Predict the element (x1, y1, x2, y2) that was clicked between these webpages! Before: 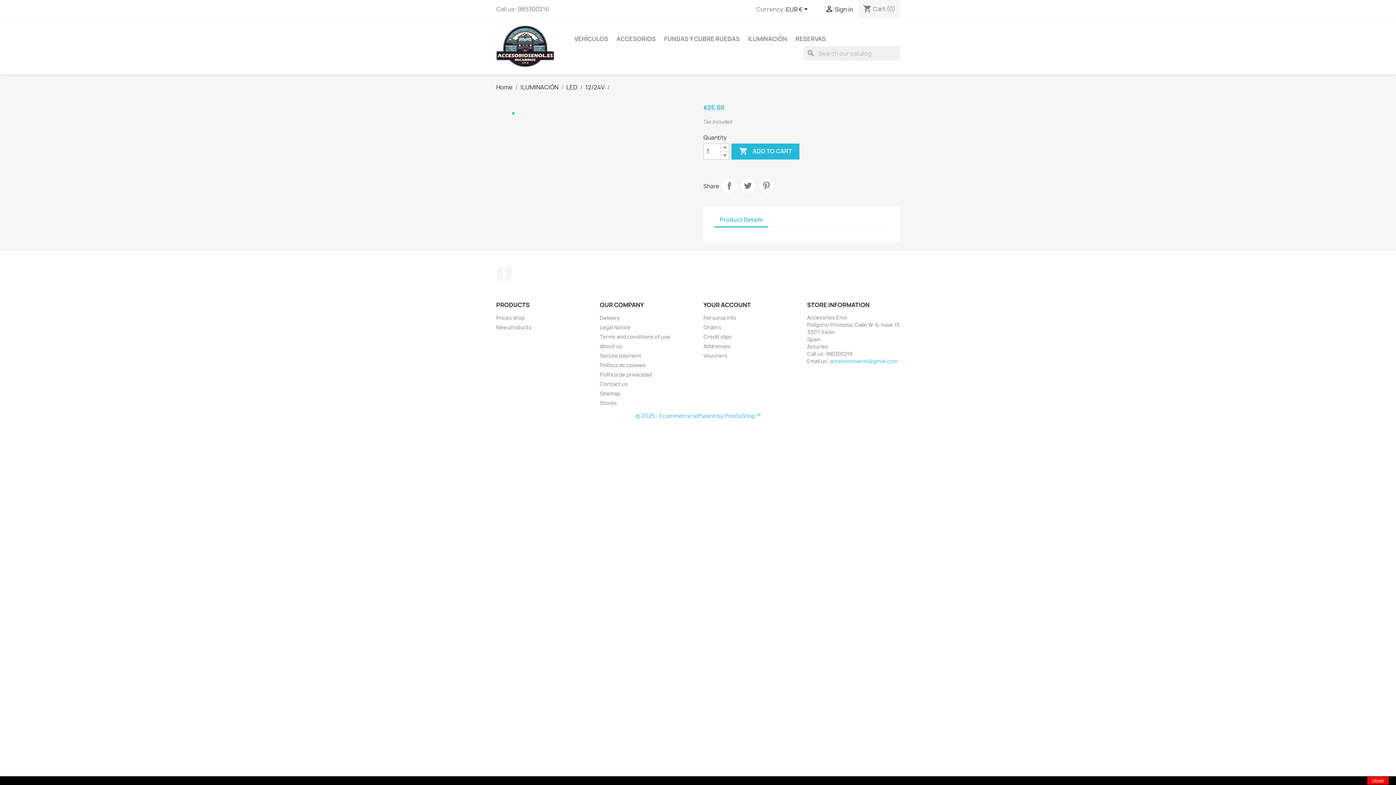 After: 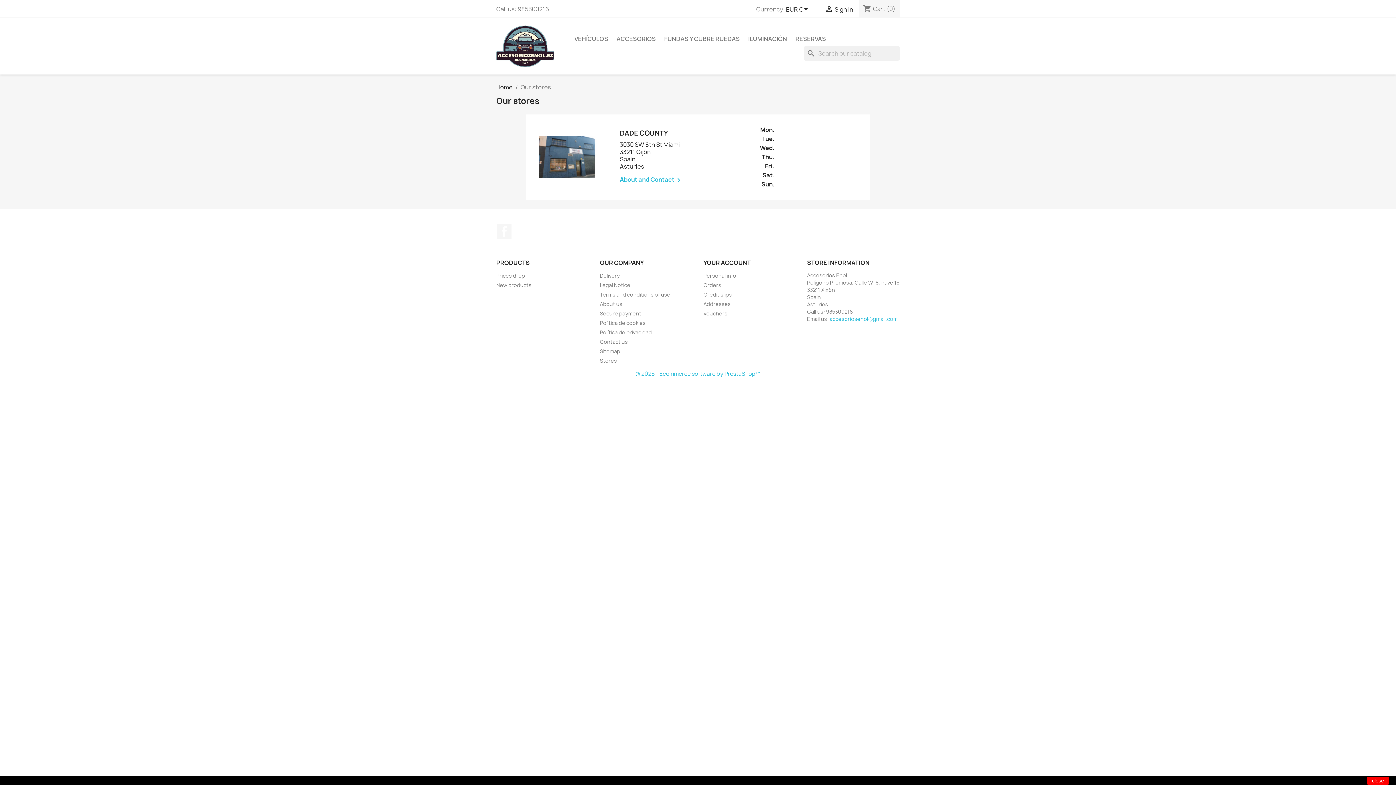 Action: bbox: (600, 399, 617, 406) label: Stores